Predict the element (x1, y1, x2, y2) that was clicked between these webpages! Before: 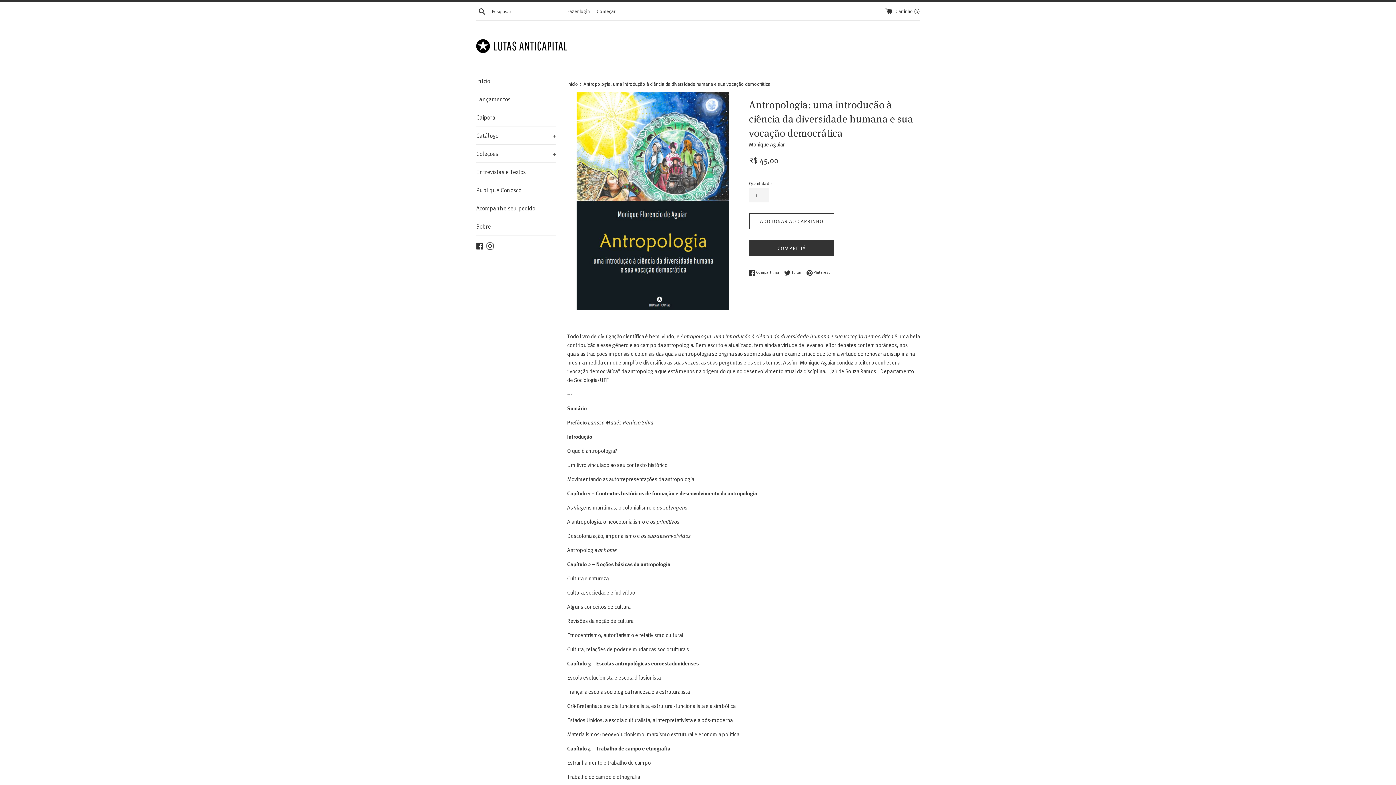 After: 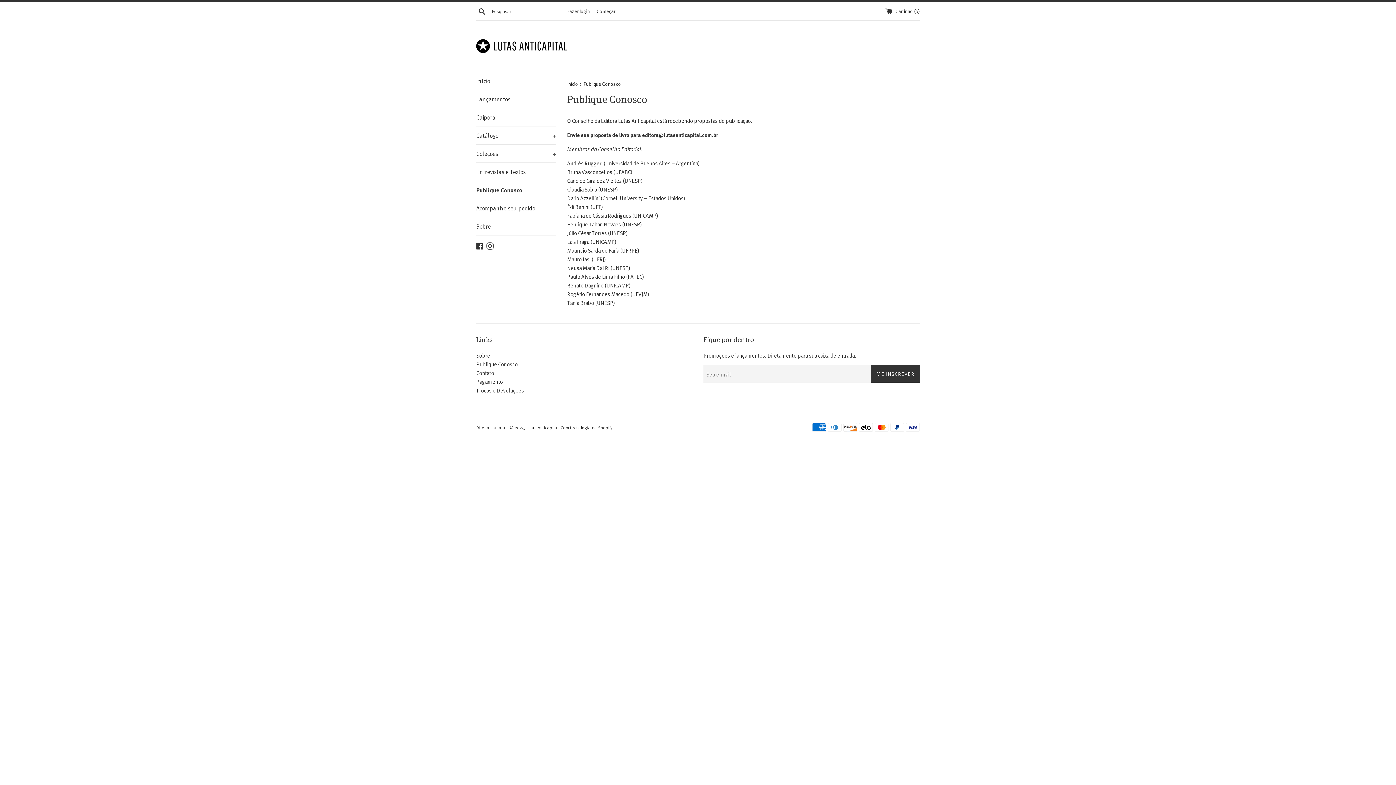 Action: bbox: (476, 181, 556, 198) label: Publique Conosco